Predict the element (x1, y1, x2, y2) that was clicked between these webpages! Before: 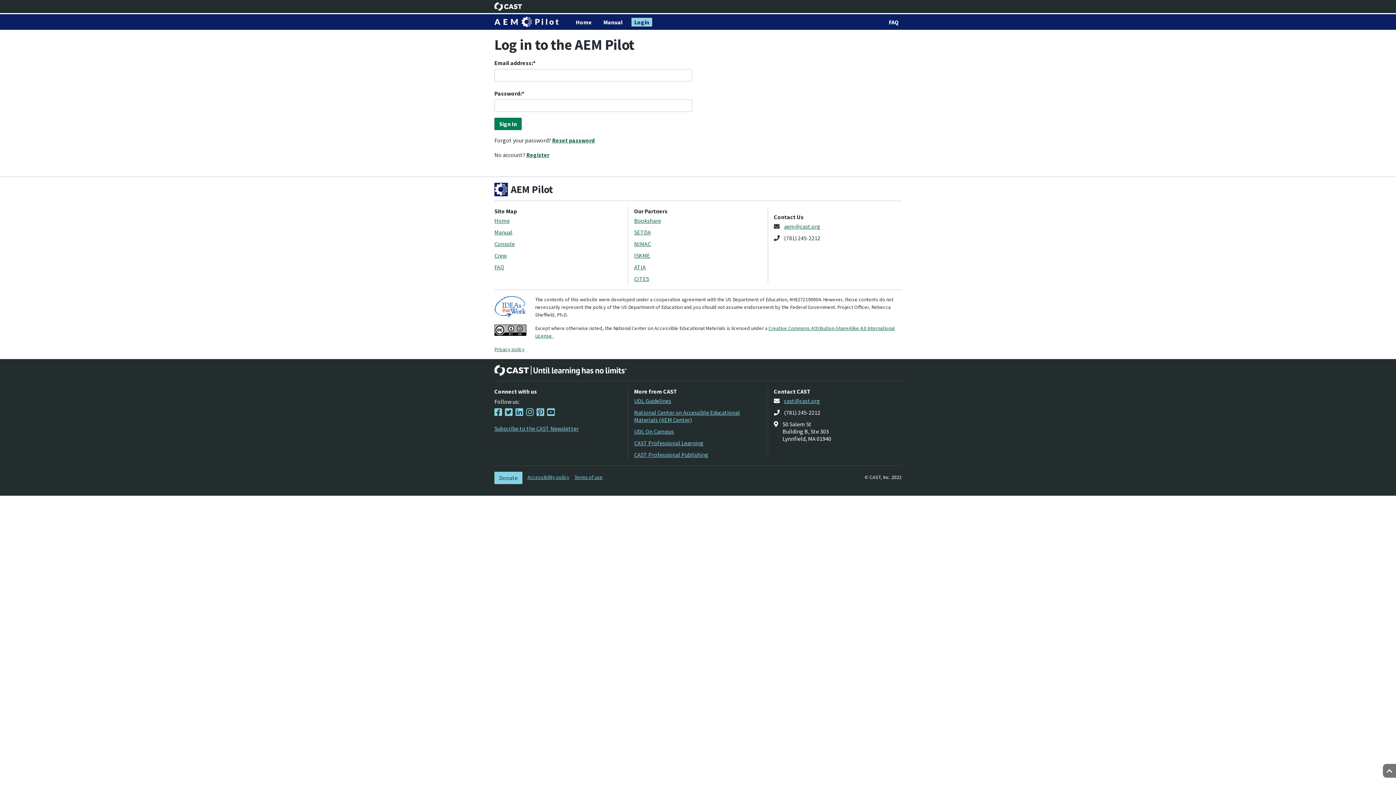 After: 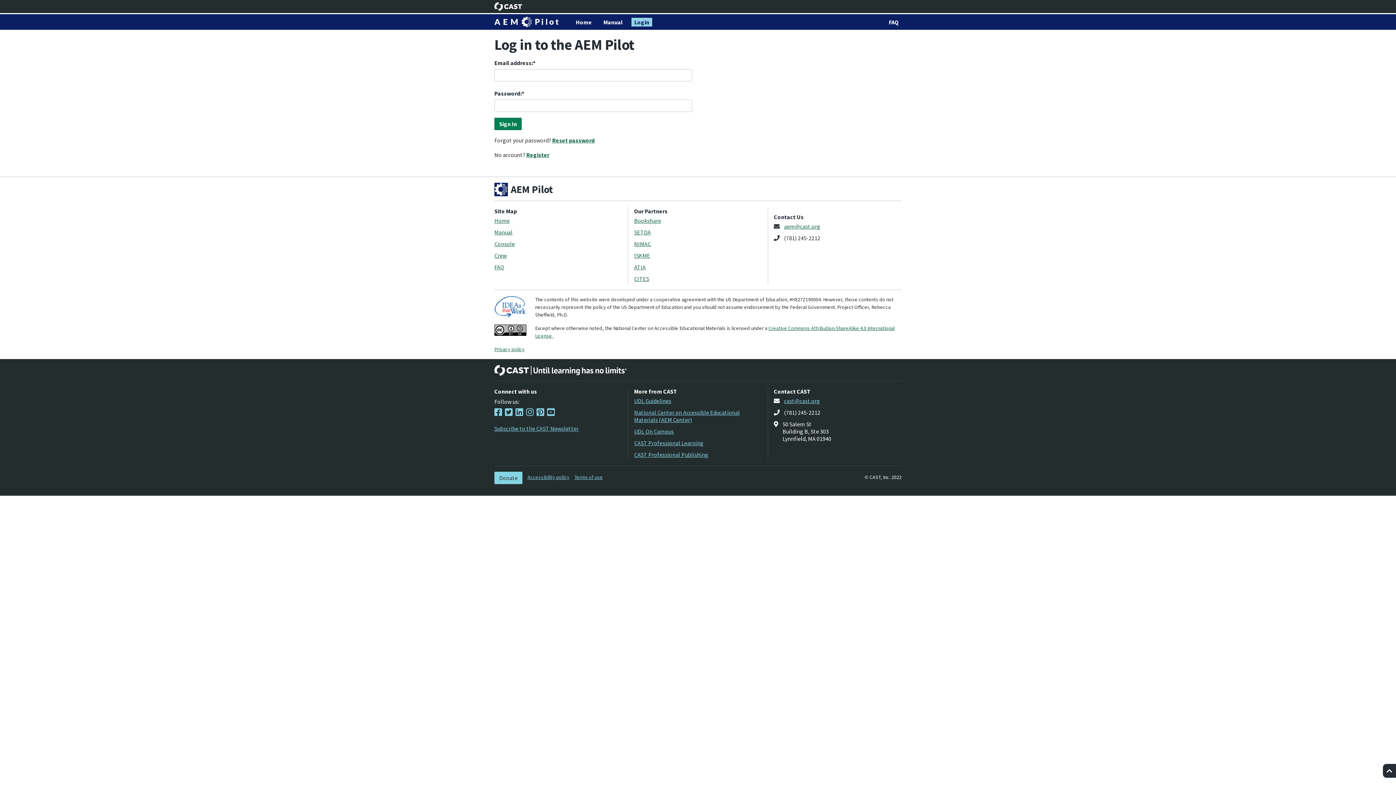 Action: label: Top of Page bbox: (1383, 764, 1396, 778)